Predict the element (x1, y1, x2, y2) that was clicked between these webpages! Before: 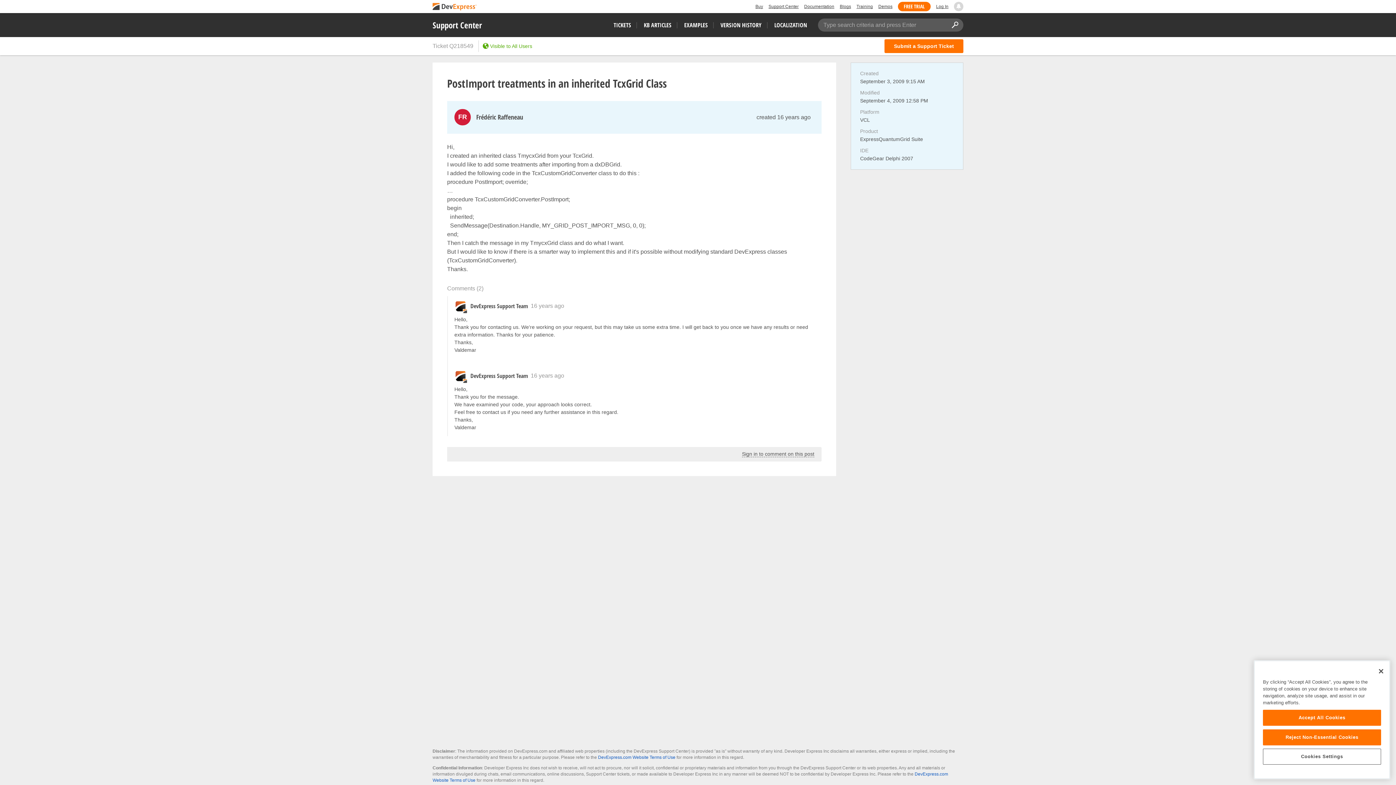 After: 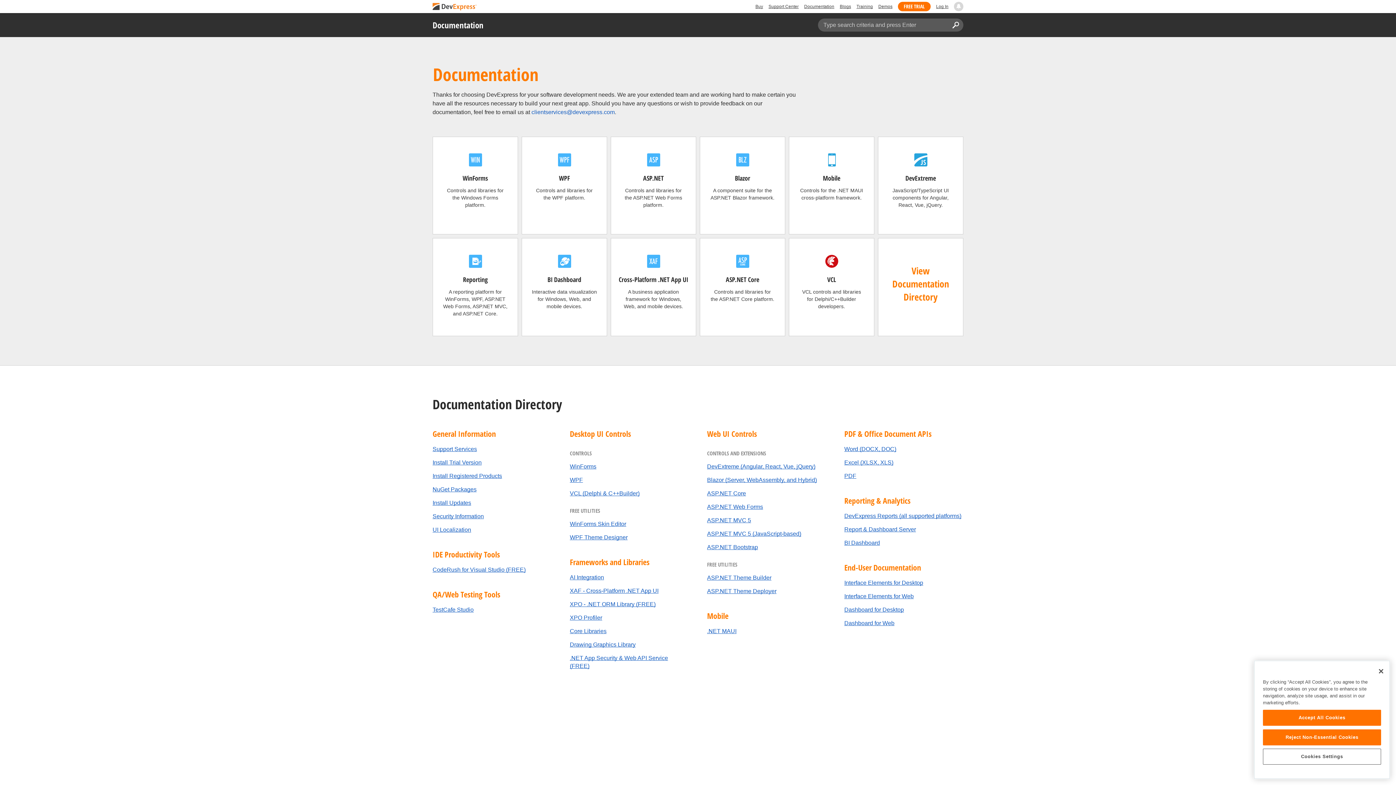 Action: label: Documentation bbox: (804, 1, 834, 11)